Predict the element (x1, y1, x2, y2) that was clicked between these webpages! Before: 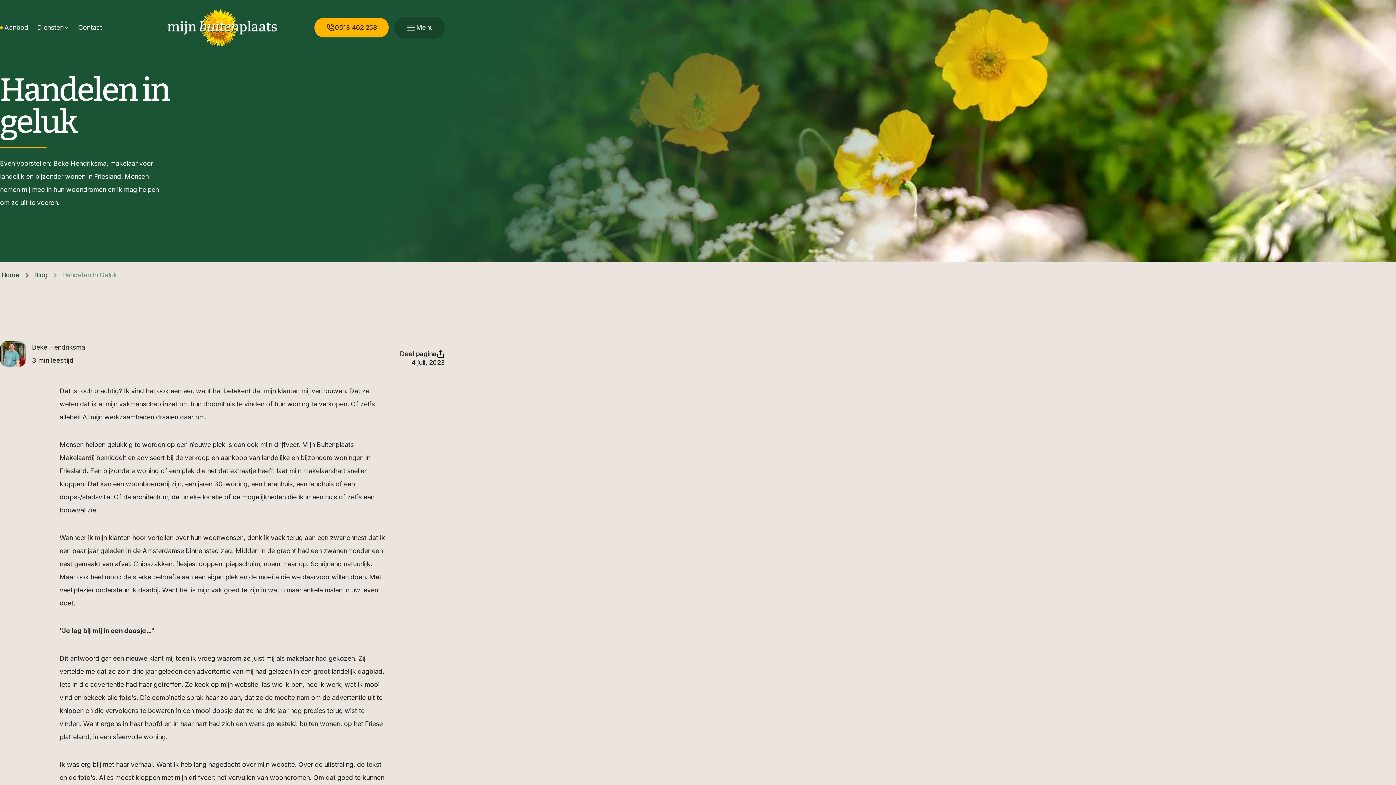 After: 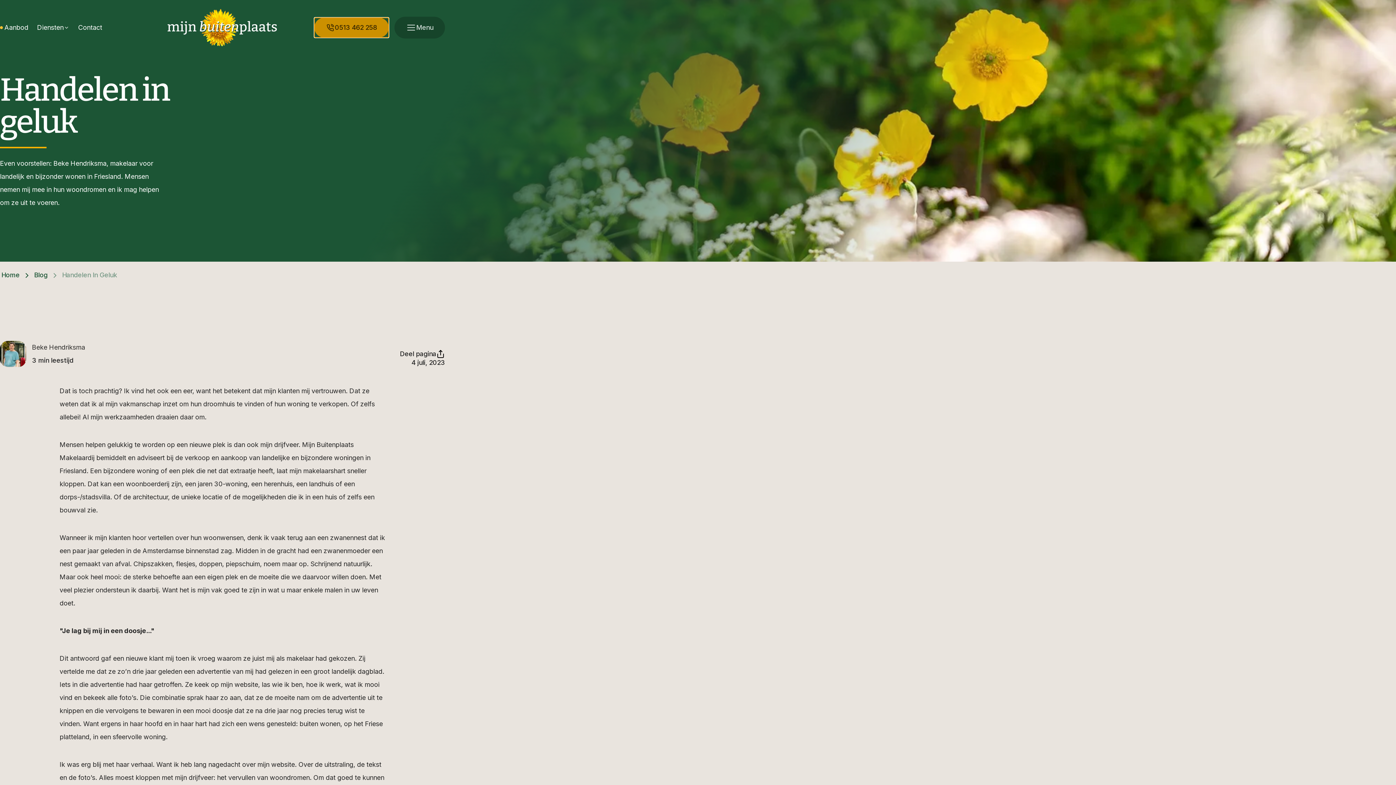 Action: label: 0513 462 258 bbox: (314, 17, 388, 37)